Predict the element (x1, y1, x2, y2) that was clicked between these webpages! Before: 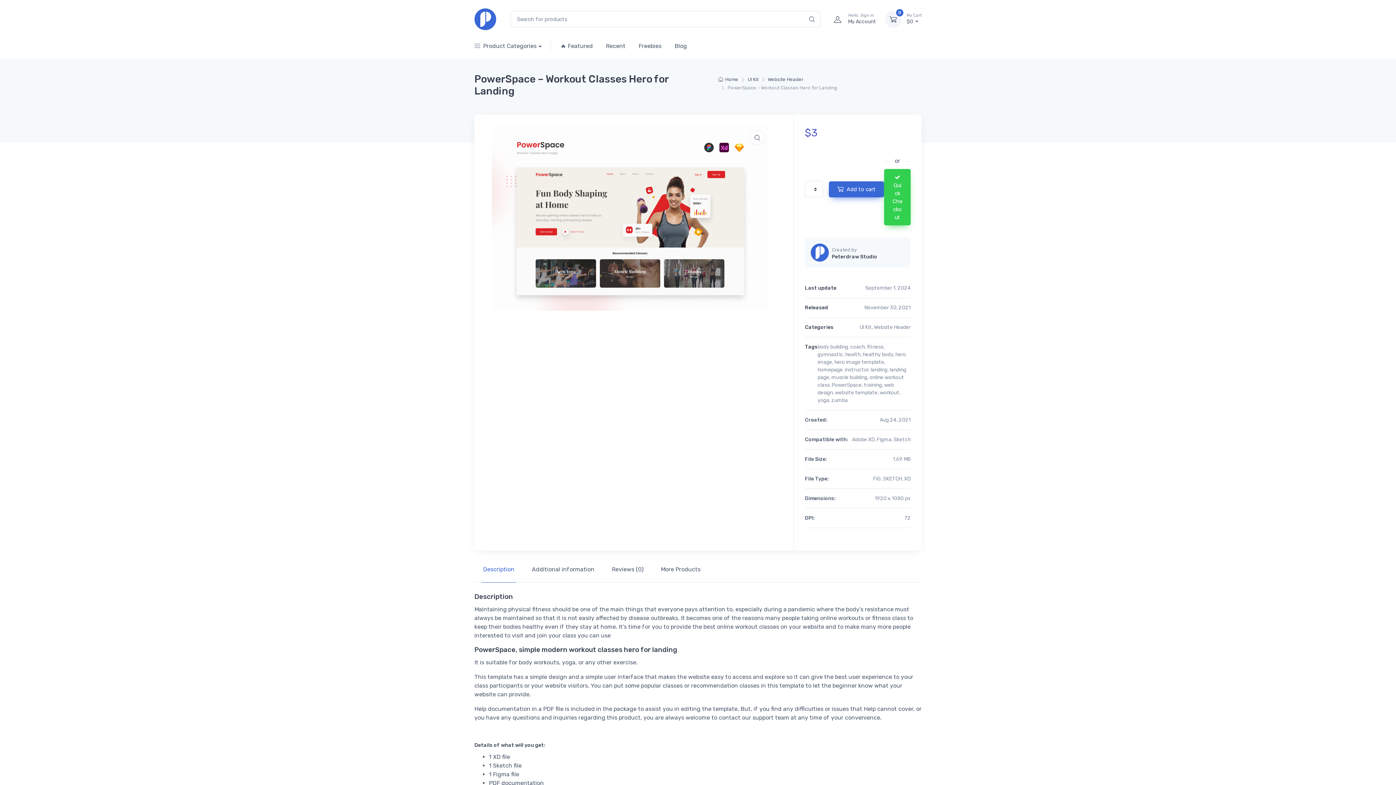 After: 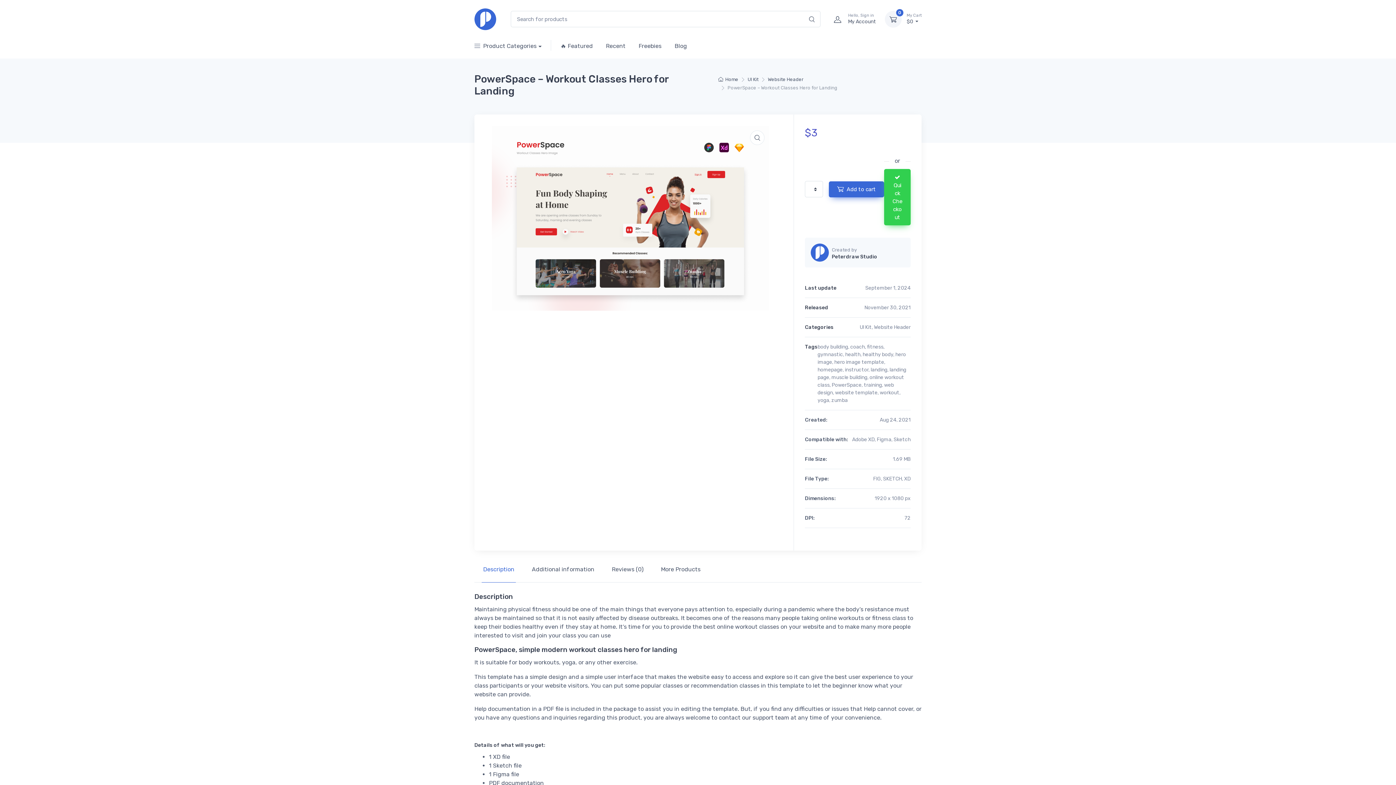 Action: bbox: (474, 556, 523, 582) label: Description